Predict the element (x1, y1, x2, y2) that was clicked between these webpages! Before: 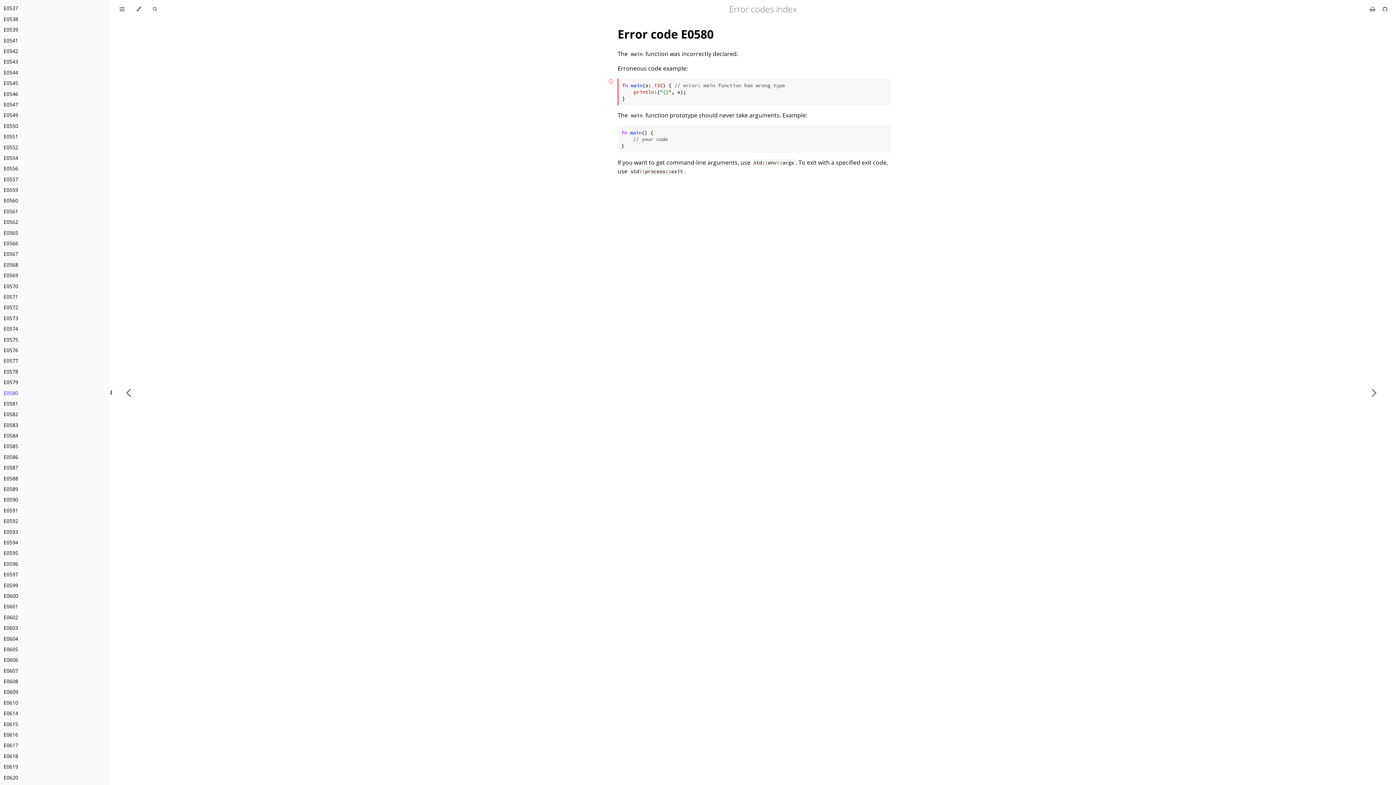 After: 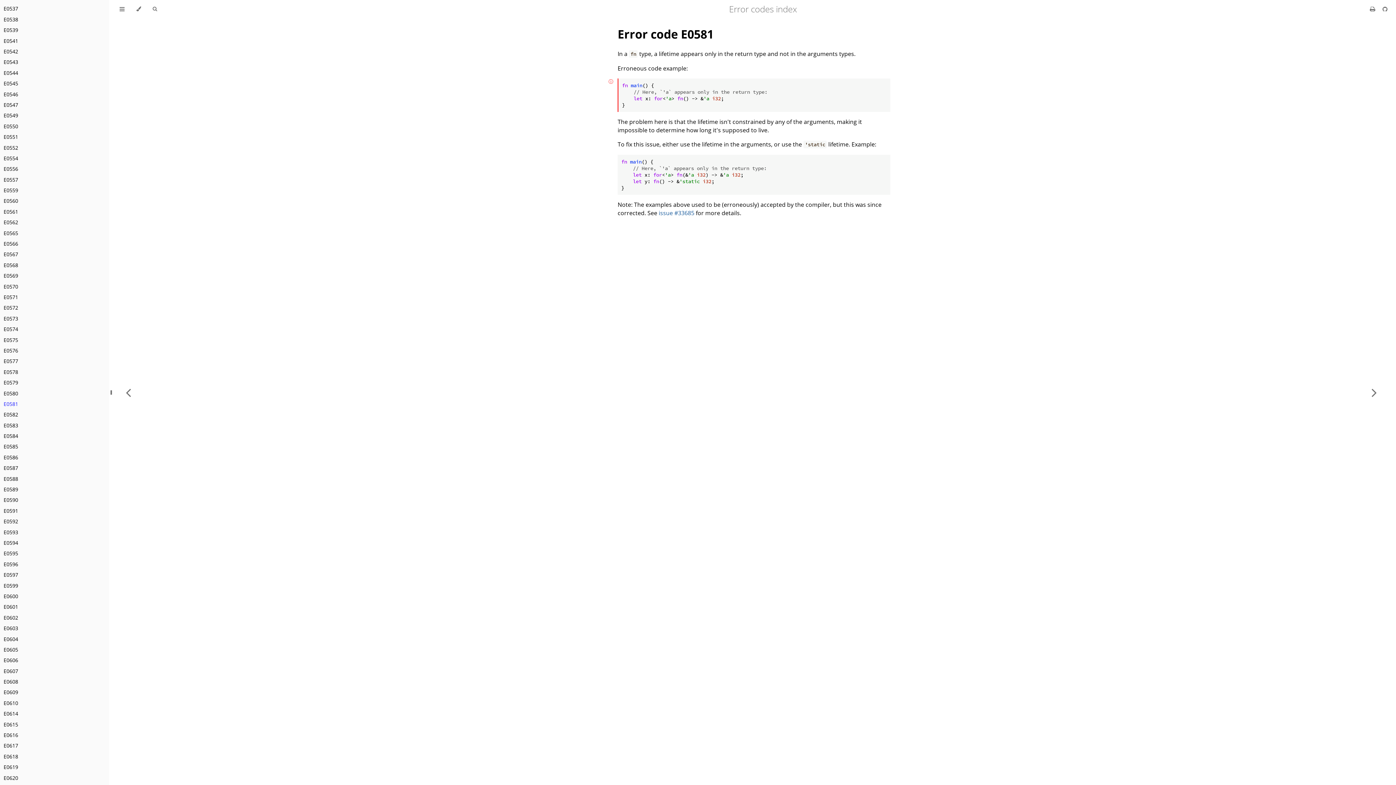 Action: label: E0581 bbox: (3, 399, 18, 407)